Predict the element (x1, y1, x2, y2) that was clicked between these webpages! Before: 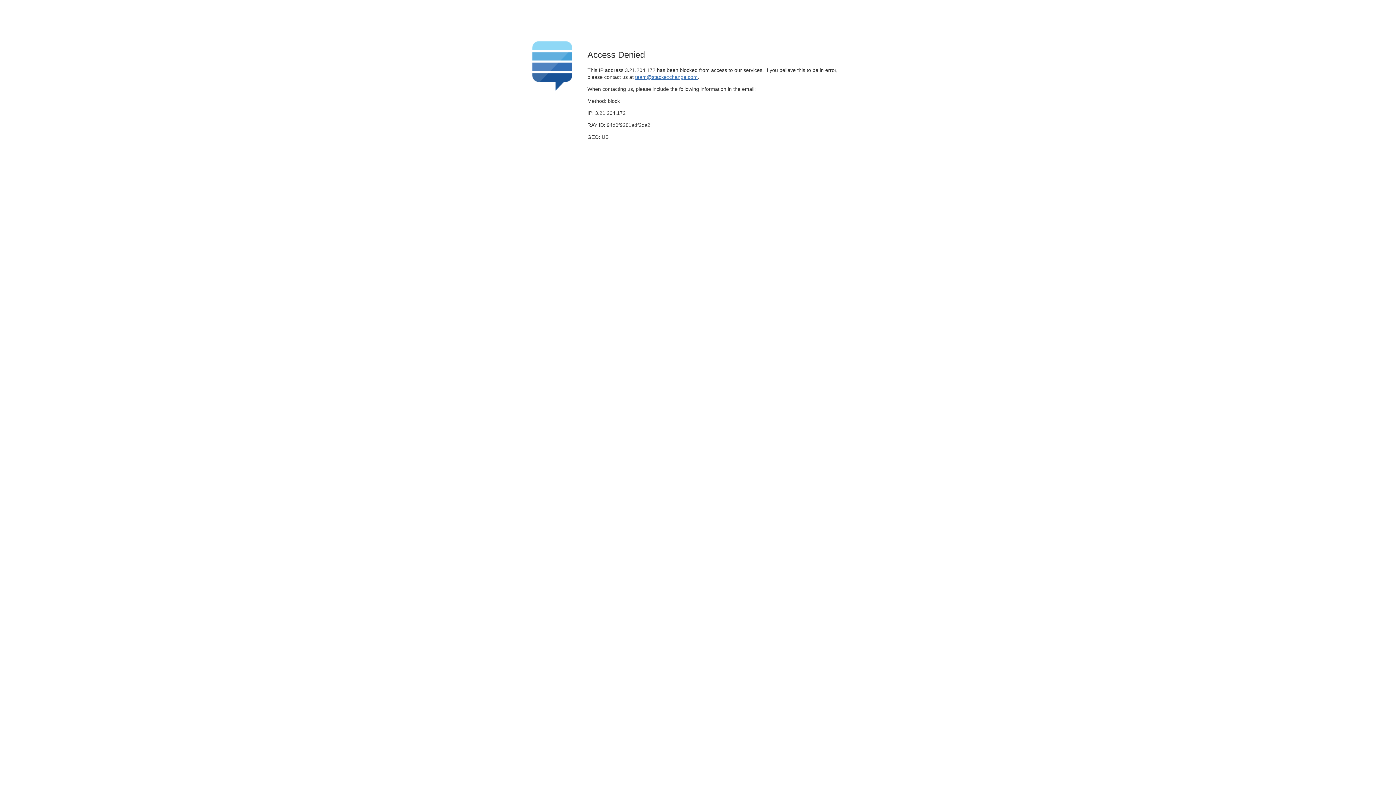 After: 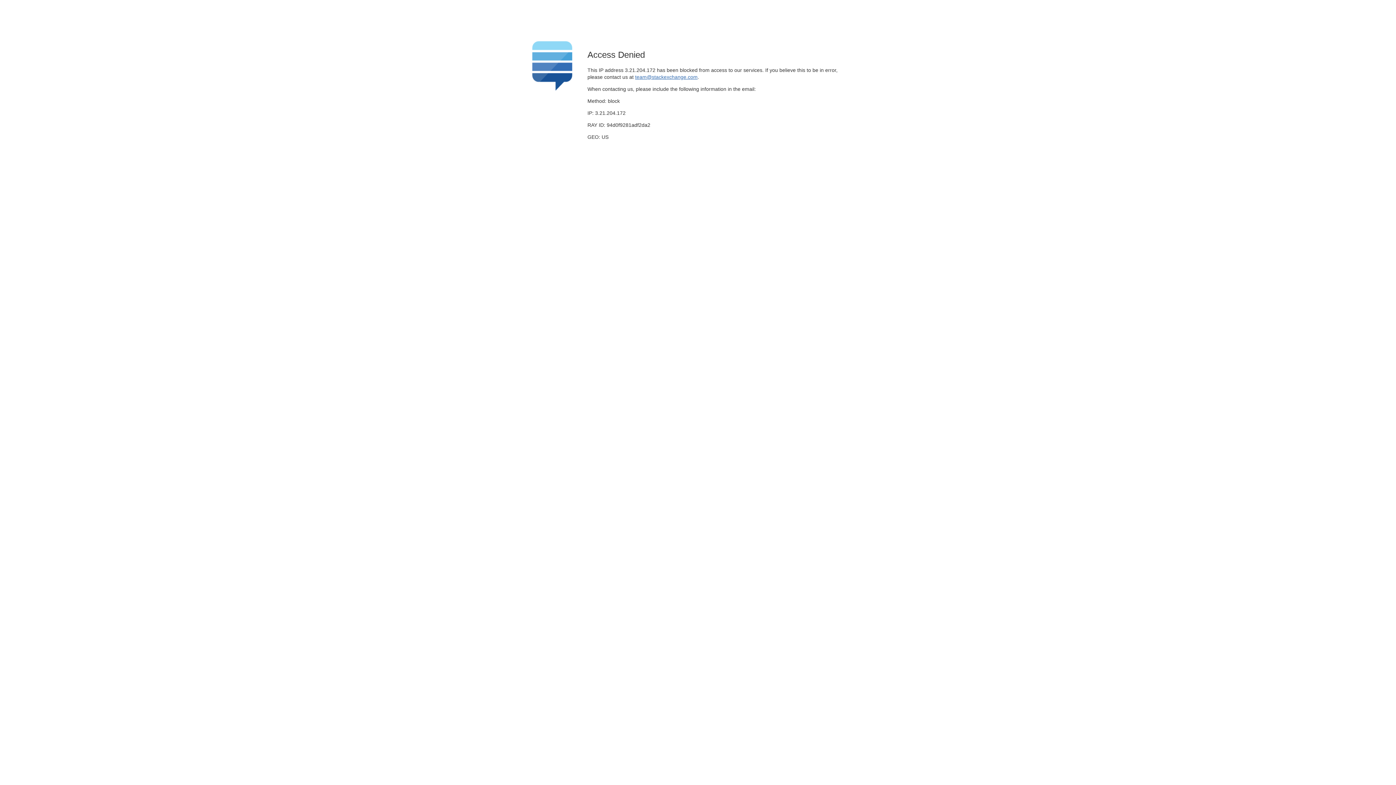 Action: label: team@stackexchange.com bbox: (635, 74, 697, 79)